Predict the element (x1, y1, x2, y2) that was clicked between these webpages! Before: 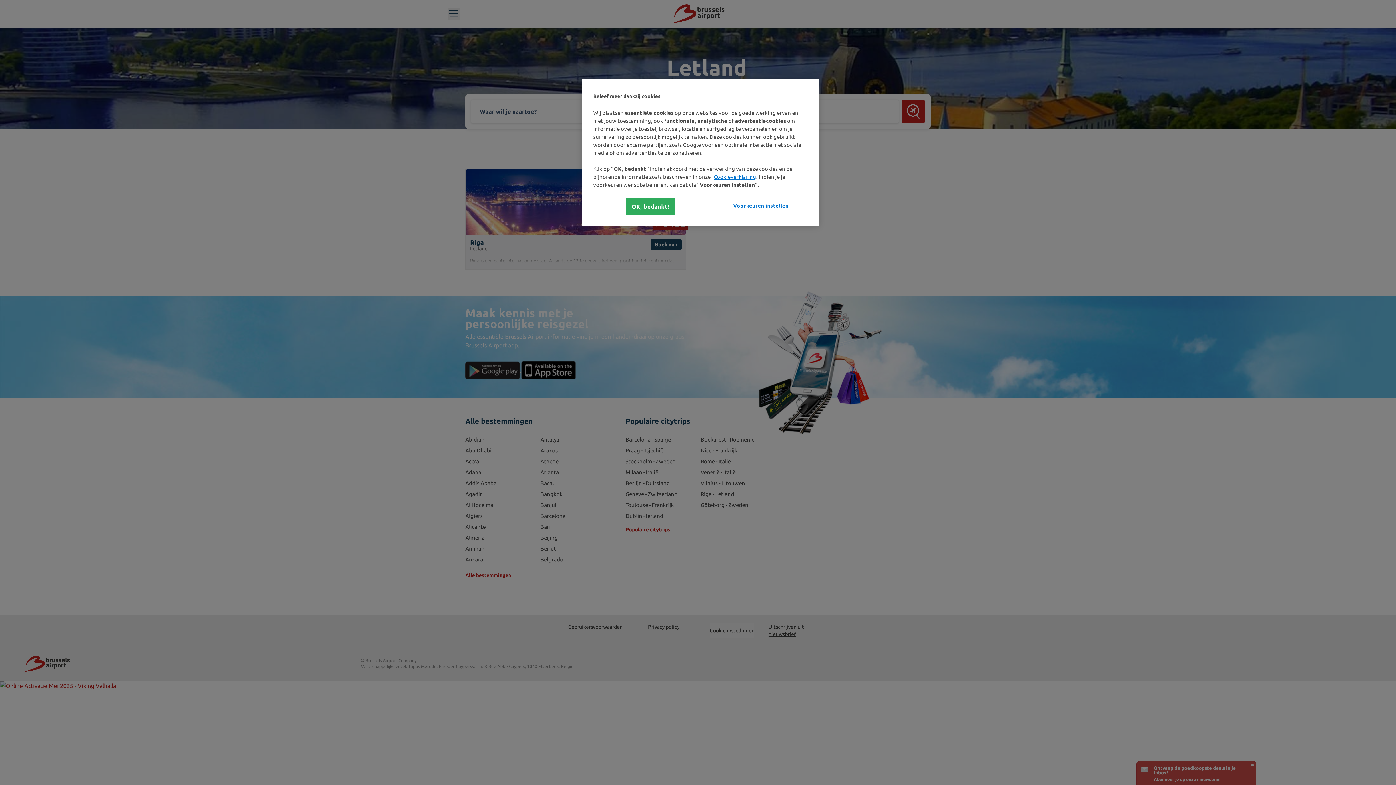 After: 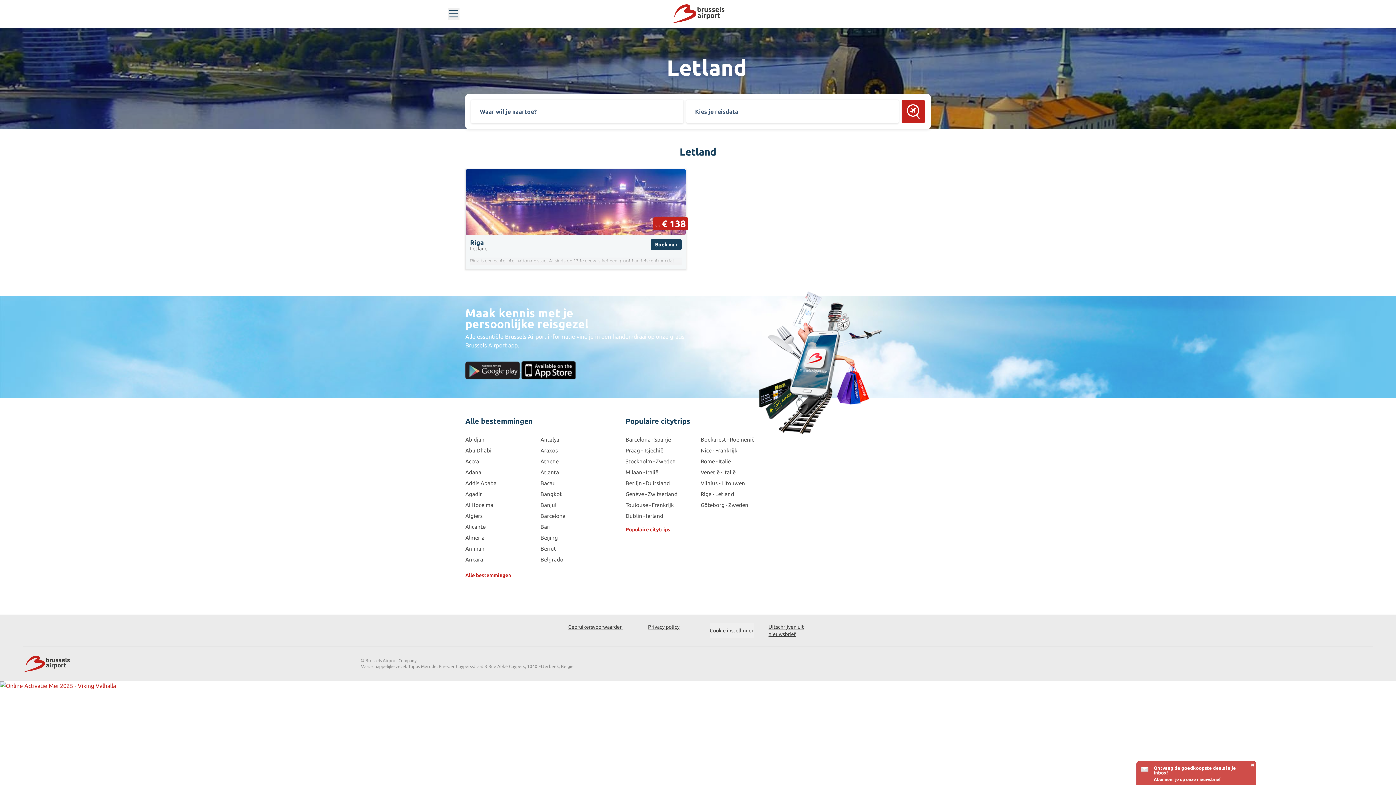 Action: label: OK, bedankt! bbox: (626, 198, 675, 215)